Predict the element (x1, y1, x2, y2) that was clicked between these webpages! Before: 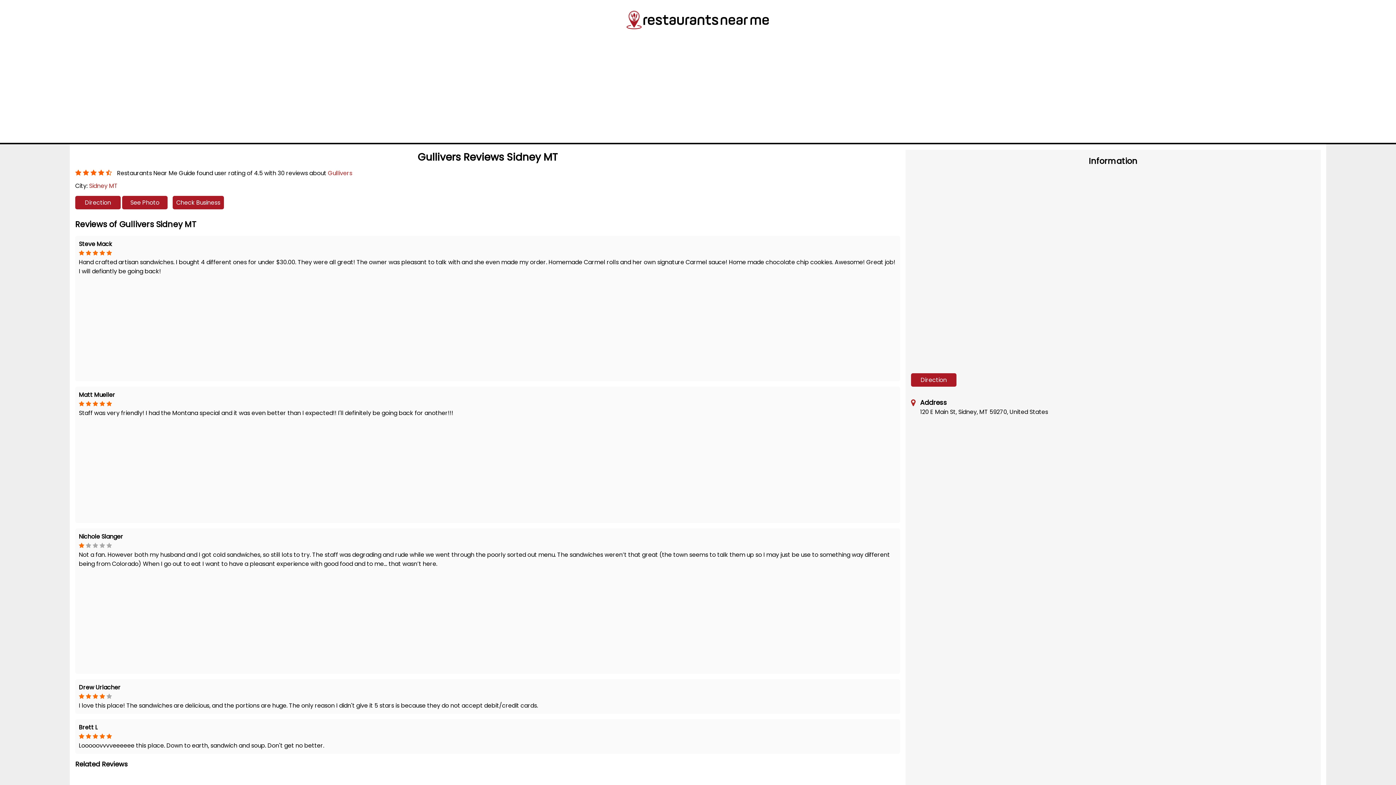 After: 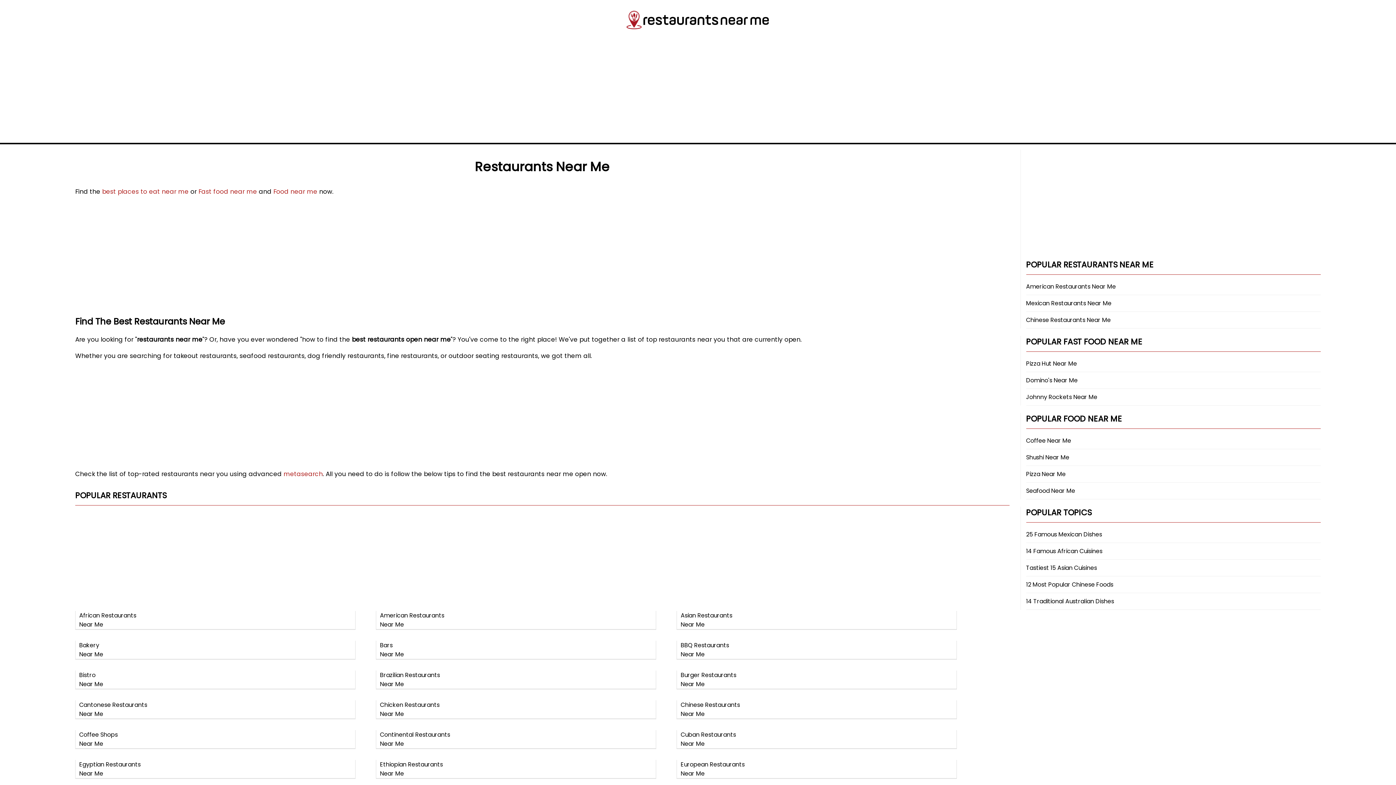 Action: bbox: (625, 30, 770, 38)